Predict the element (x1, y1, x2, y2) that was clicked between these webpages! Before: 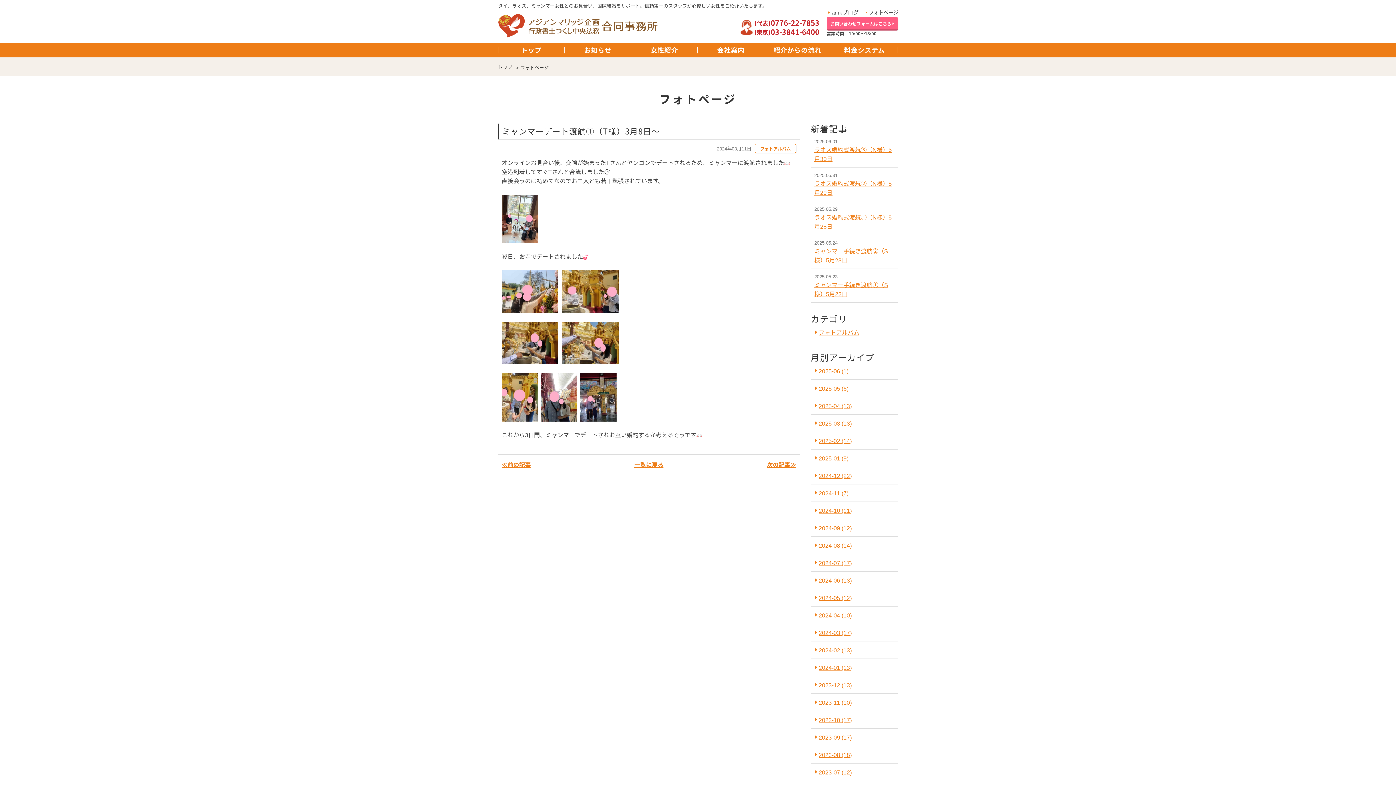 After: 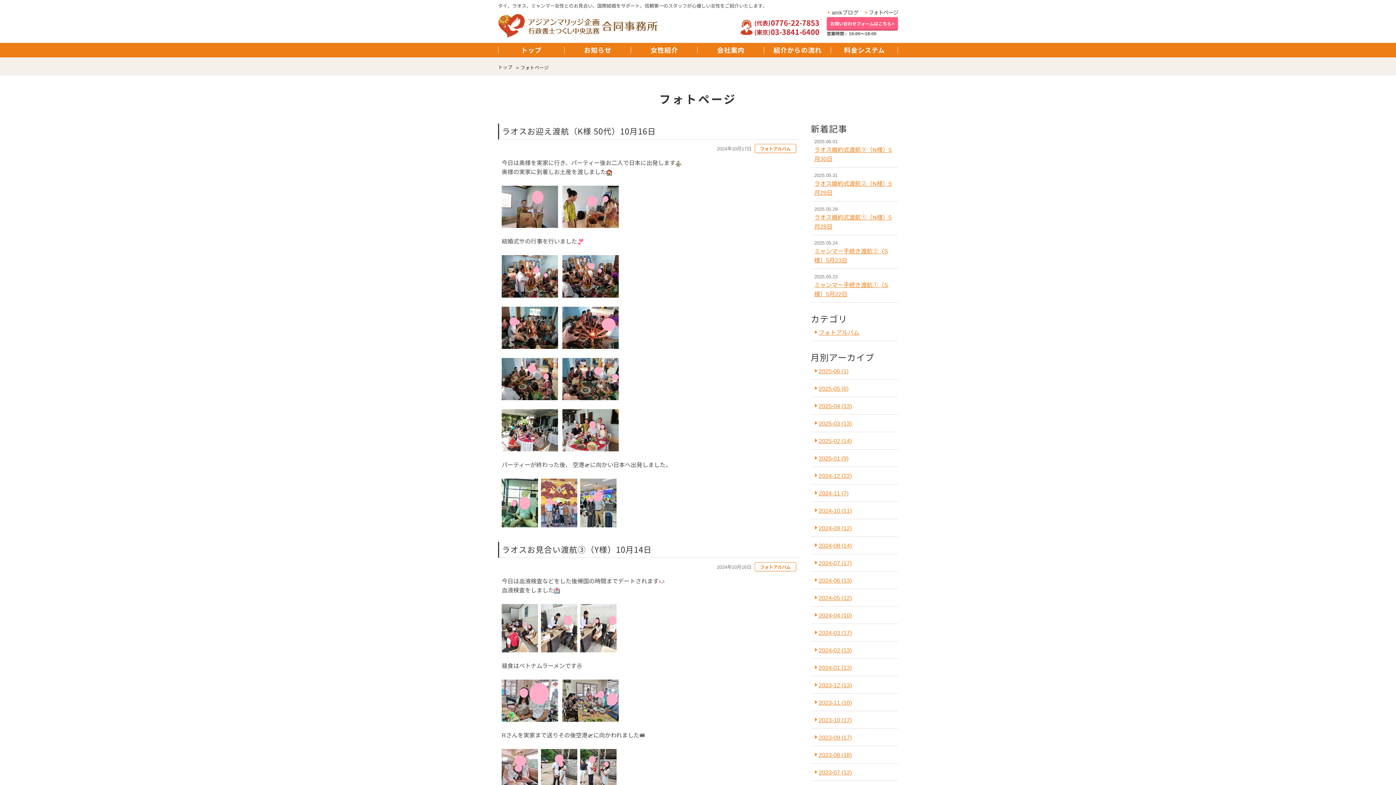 Action: label: 2024-10 (11) bbox: (814, 506, 852, 515)